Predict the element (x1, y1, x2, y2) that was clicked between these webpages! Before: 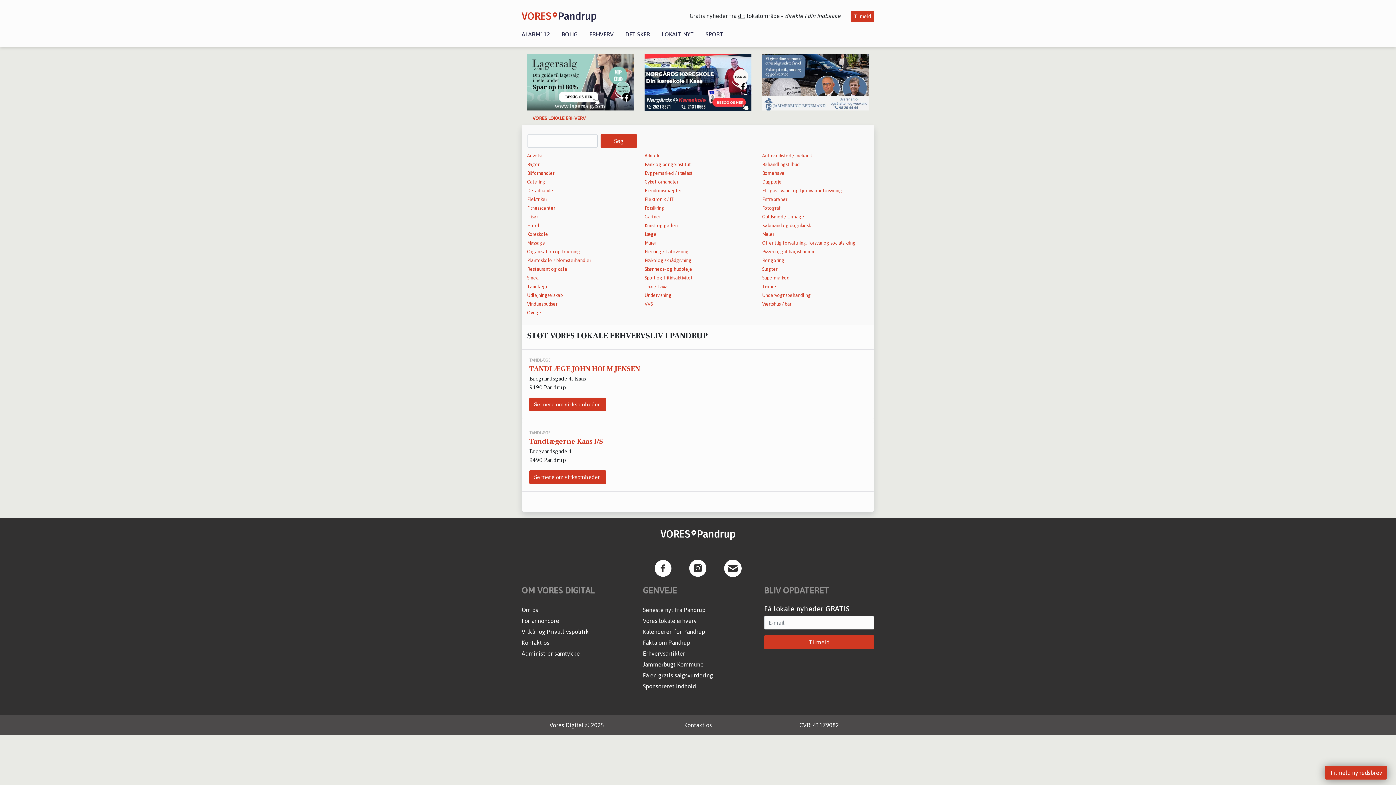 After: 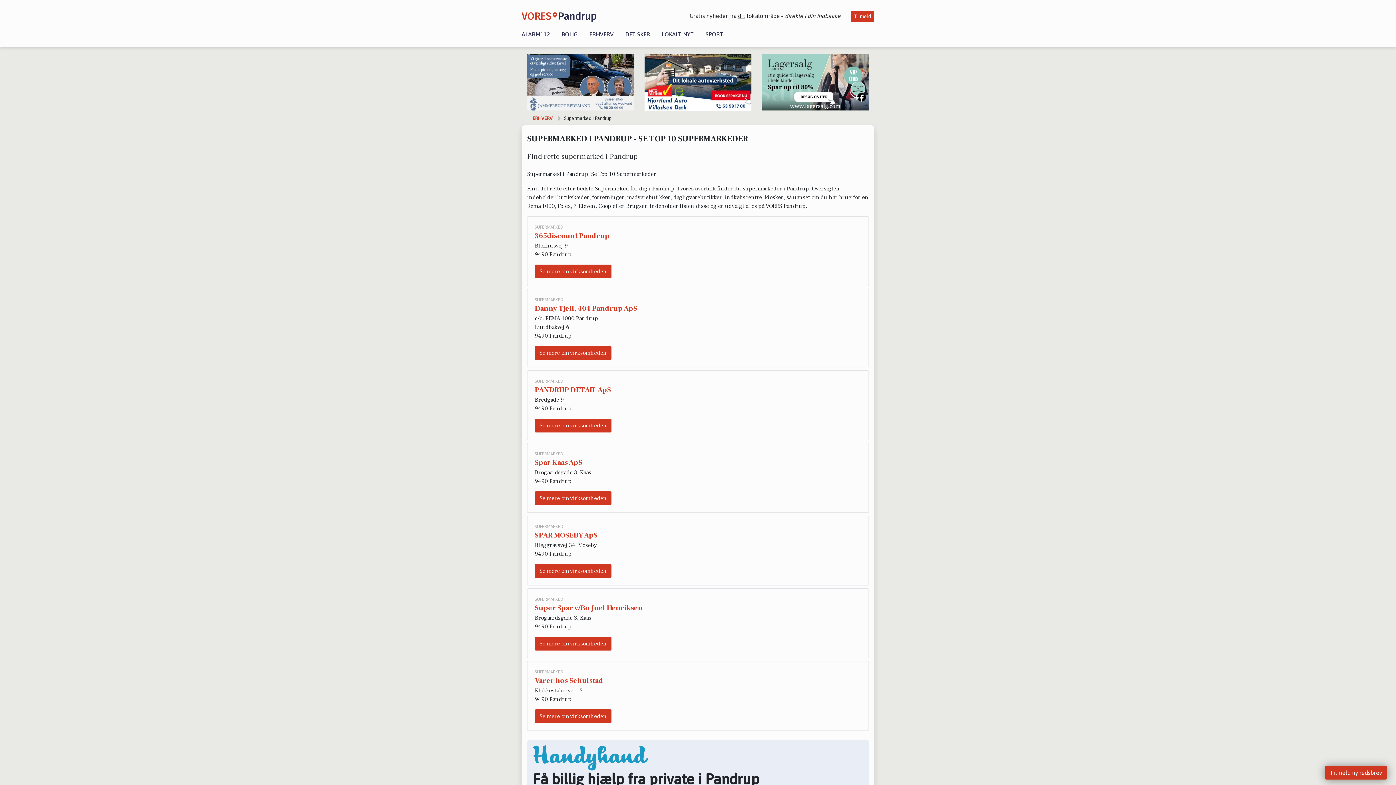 Action: bbox: (762, 275, 789, 280) label: Supermarked